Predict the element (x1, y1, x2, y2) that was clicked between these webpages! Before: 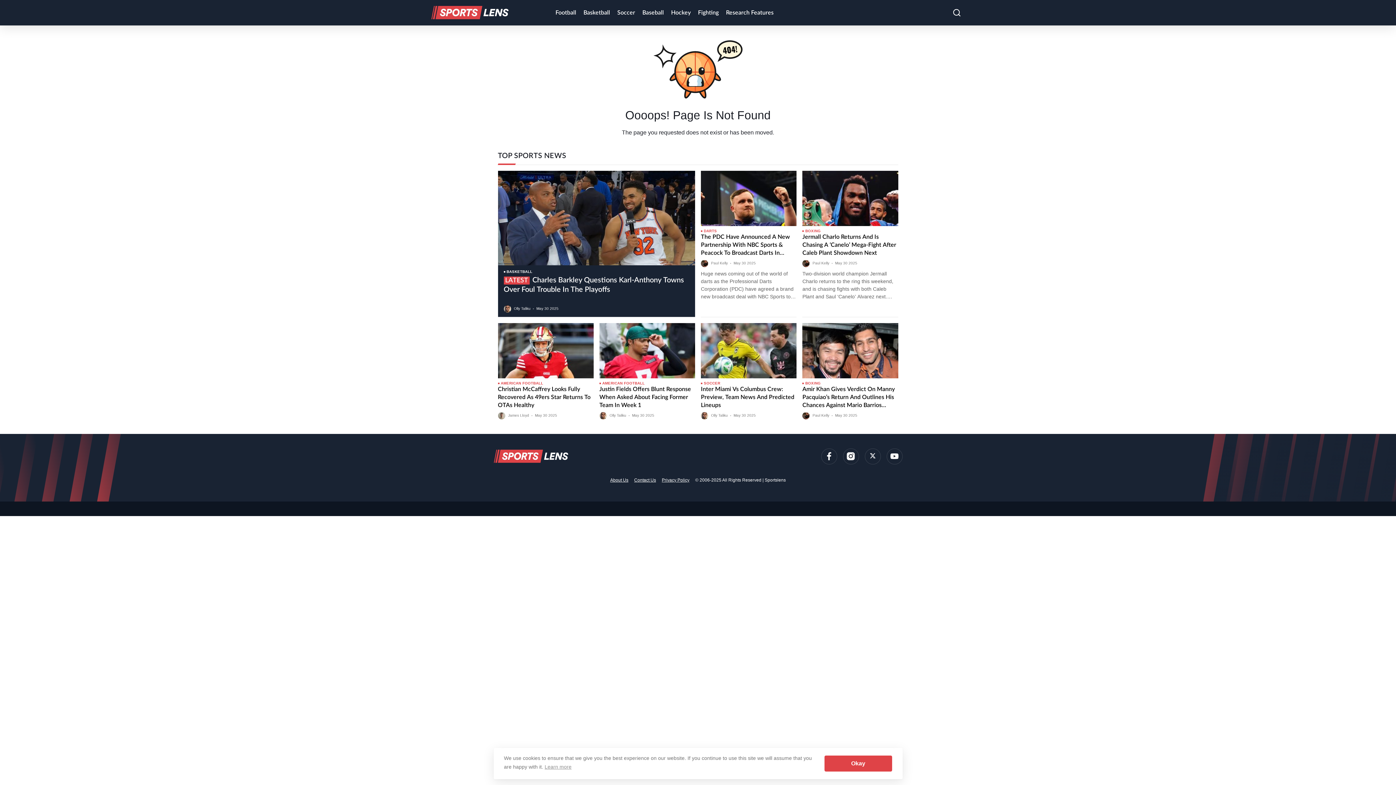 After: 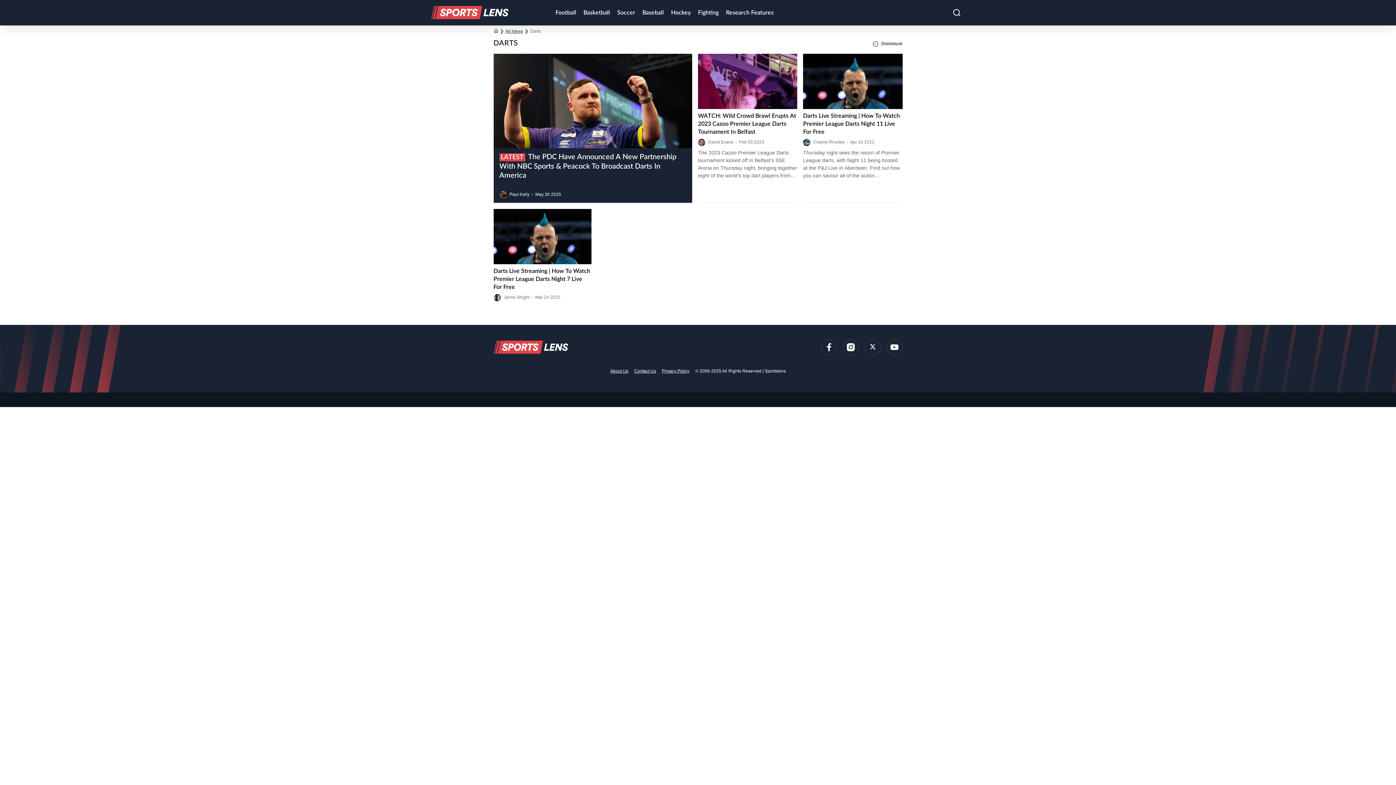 Action: label: DARTS bbox: (701, 229, 717, 233)